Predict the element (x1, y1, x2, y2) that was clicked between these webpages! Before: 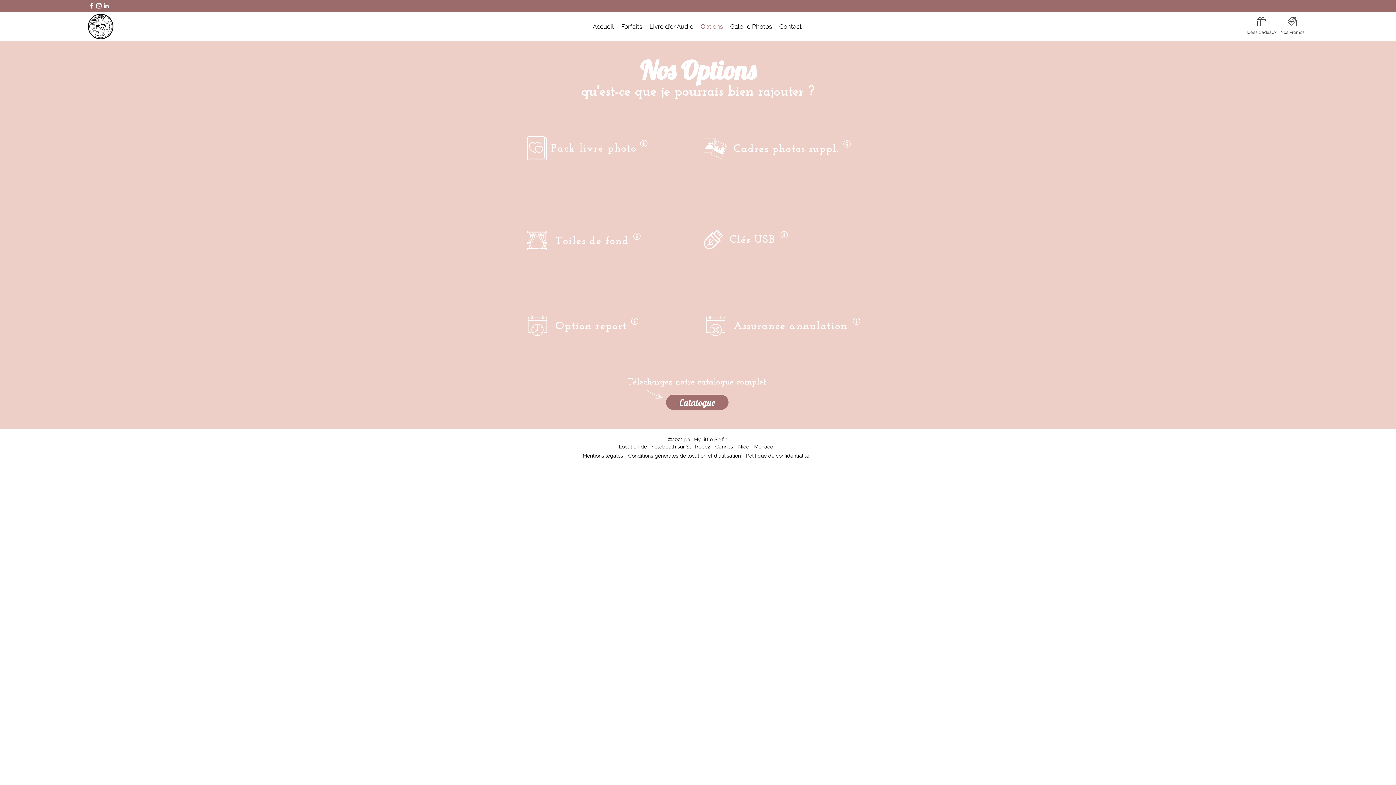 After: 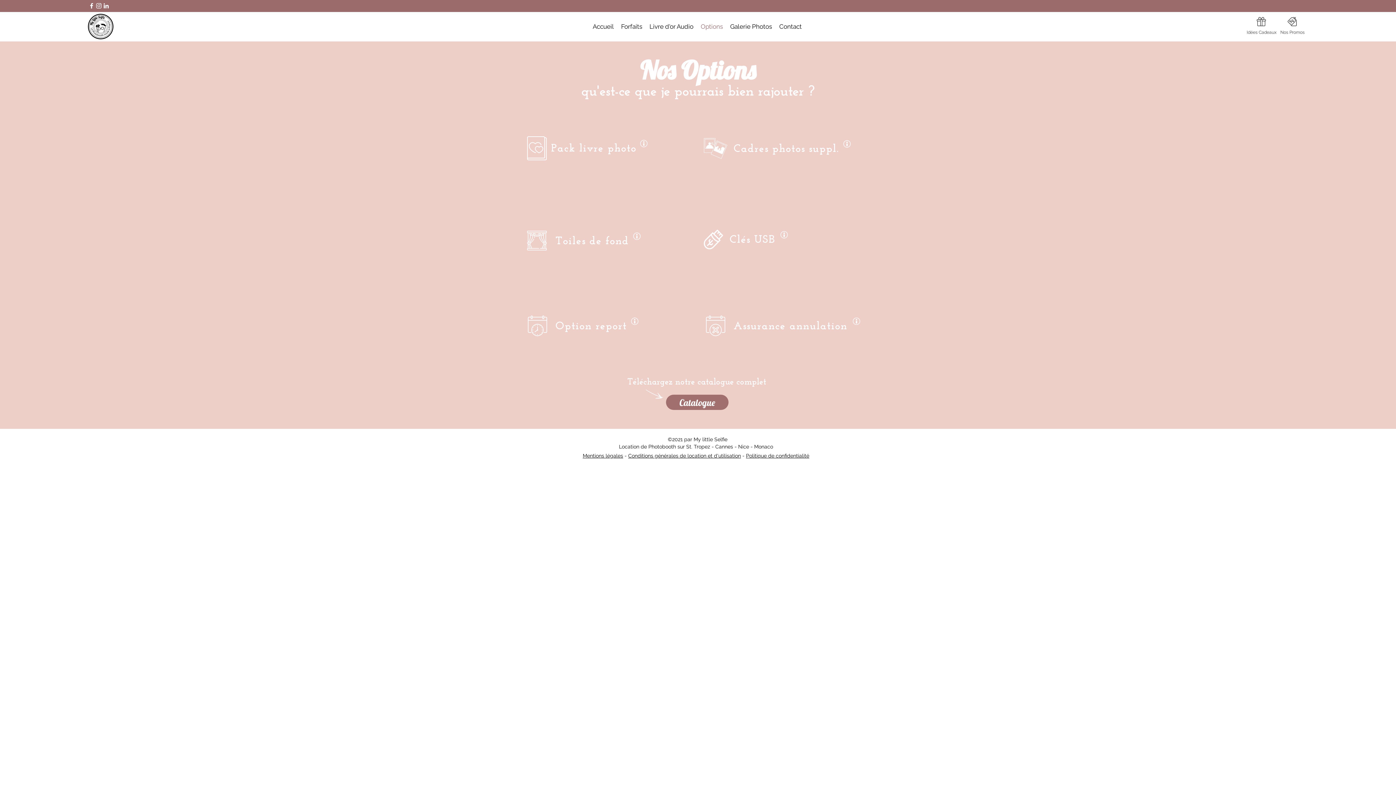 Action: bbox: (95, 2, 102, 9) label: Blanc Icône Instagram